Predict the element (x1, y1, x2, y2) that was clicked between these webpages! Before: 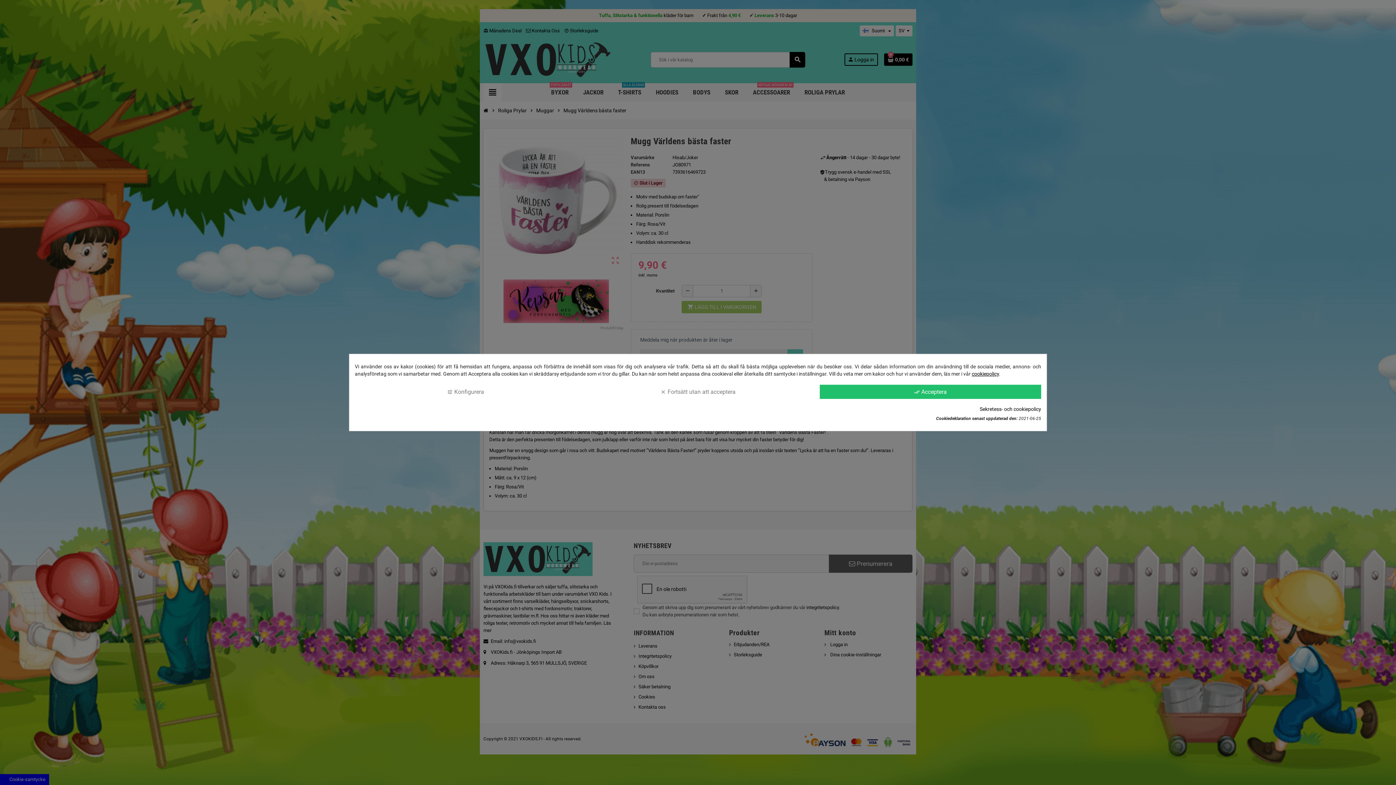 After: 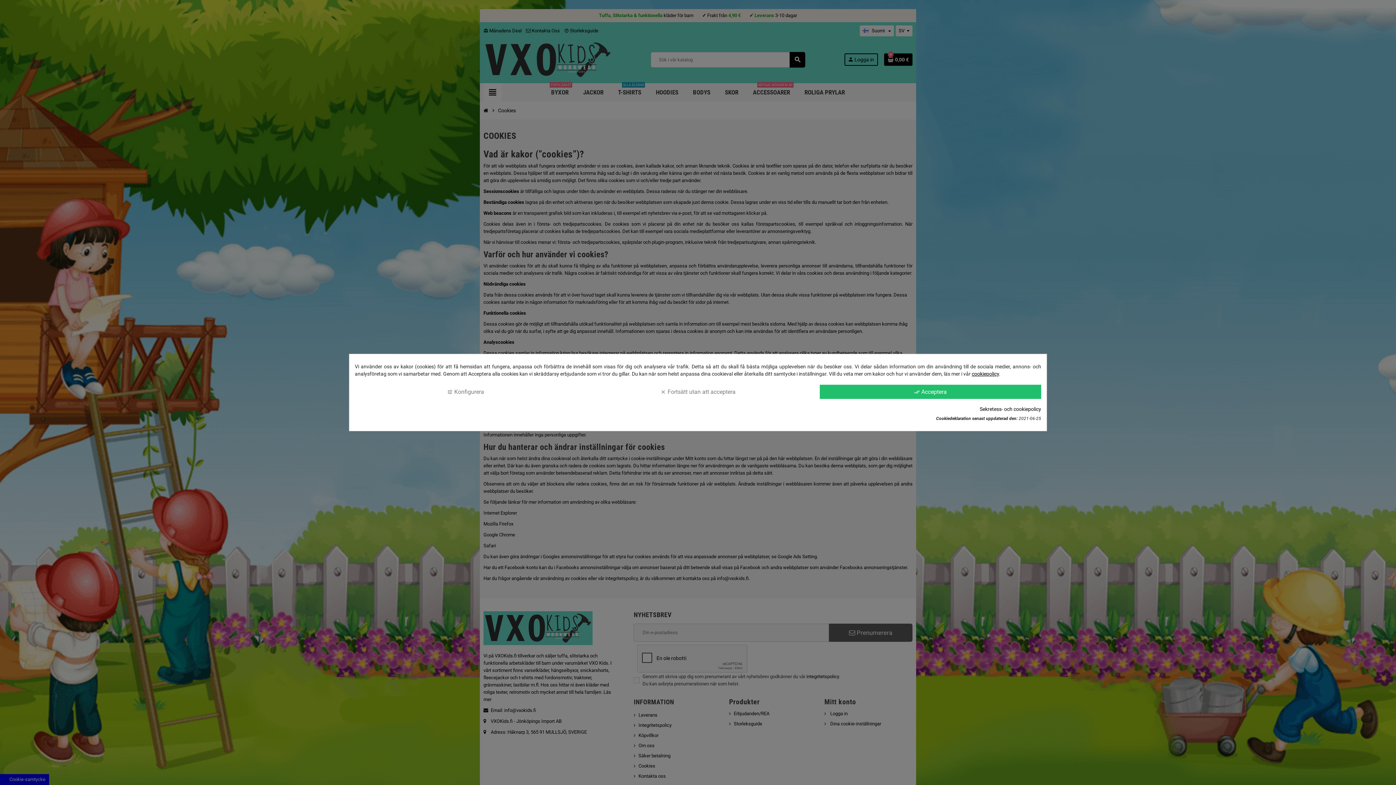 Action: label: cookiepolicy bbox: (972, 371, 999, 376)